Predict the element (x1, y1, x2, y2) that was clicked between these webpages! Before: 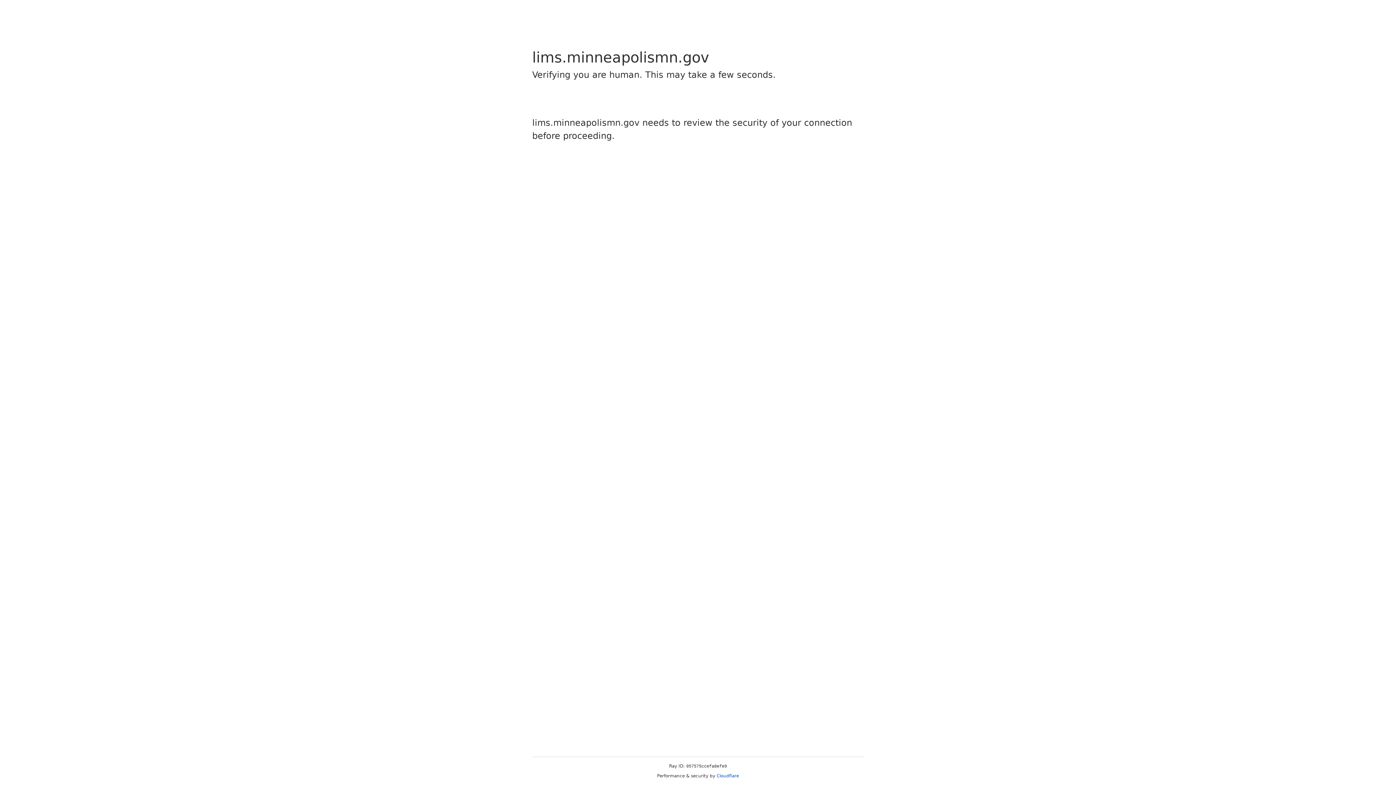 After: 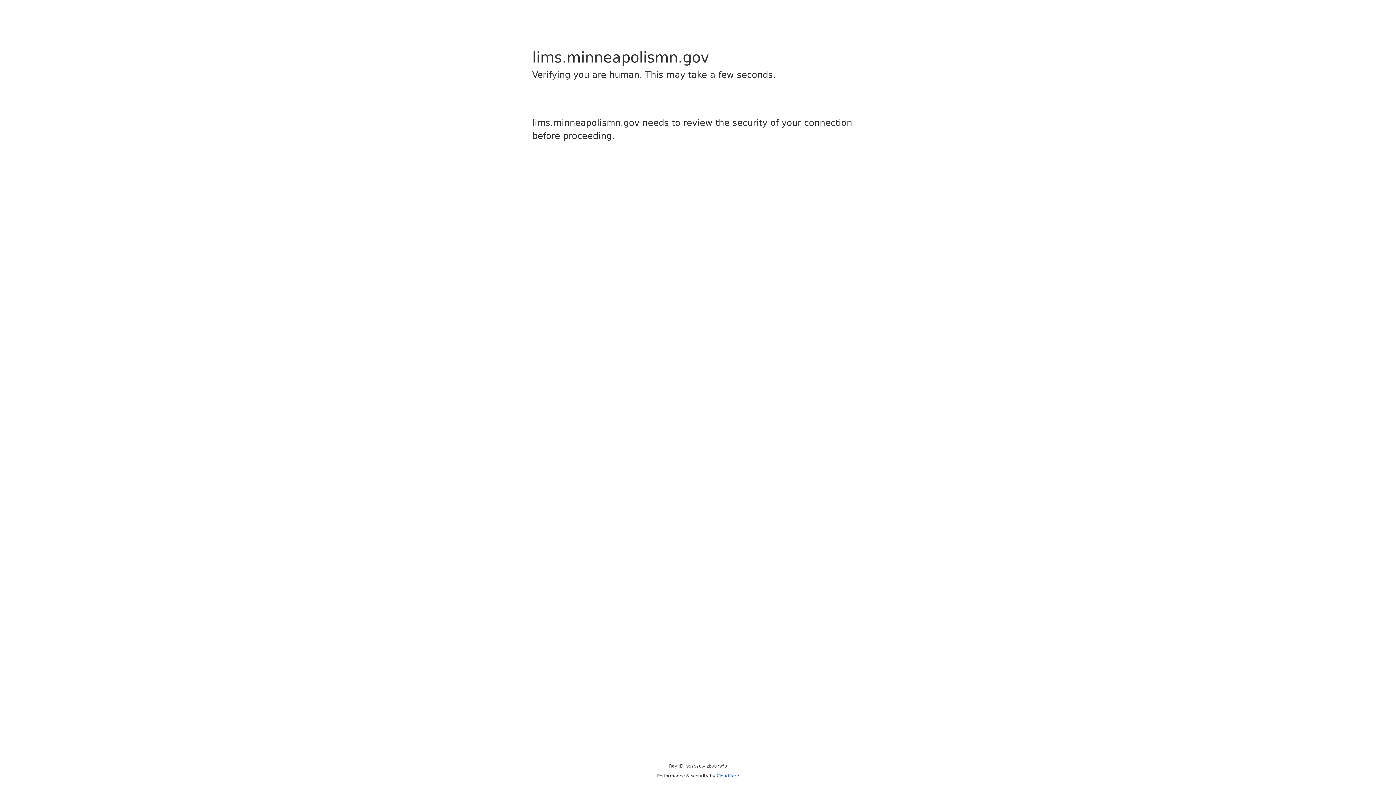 Action: label: Cloudflare bbox: (716, 773, 739, 778)